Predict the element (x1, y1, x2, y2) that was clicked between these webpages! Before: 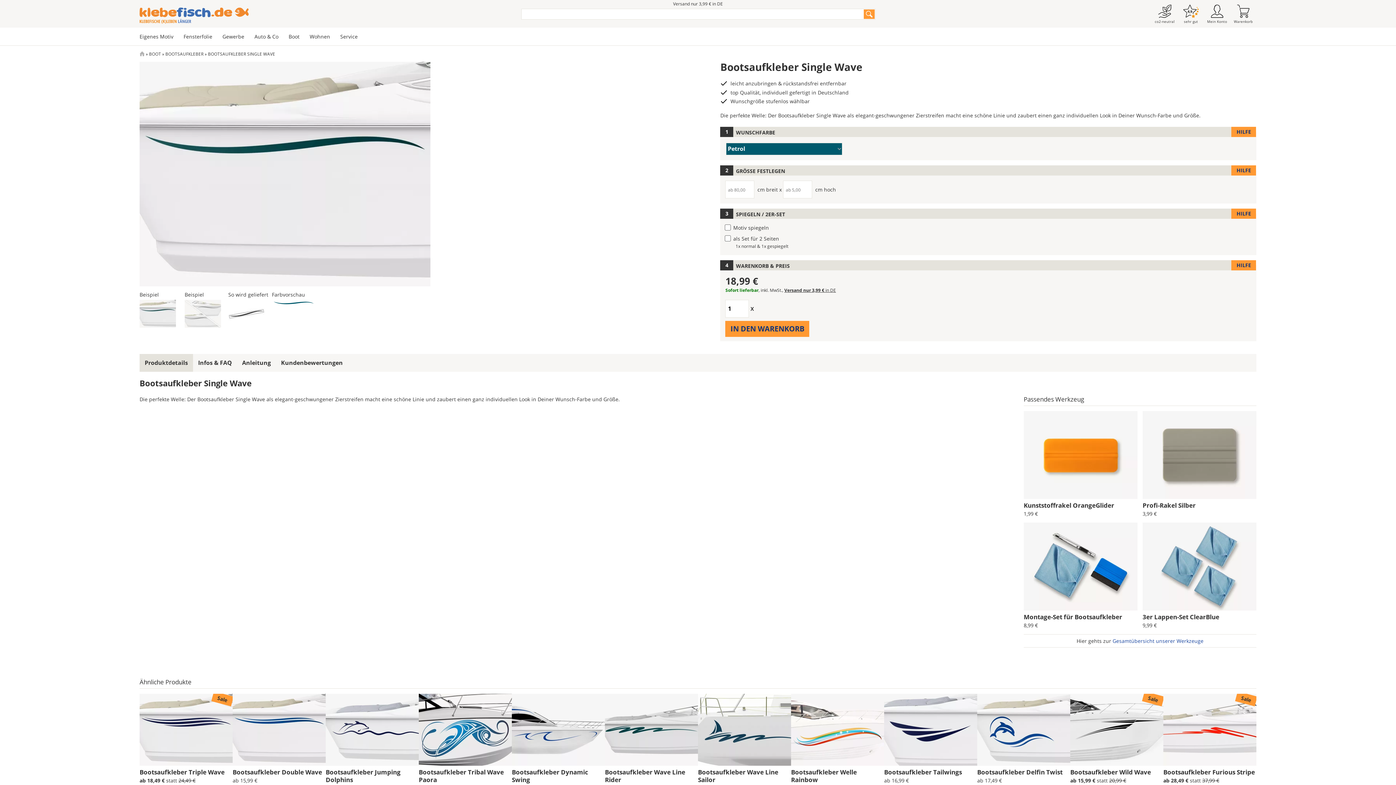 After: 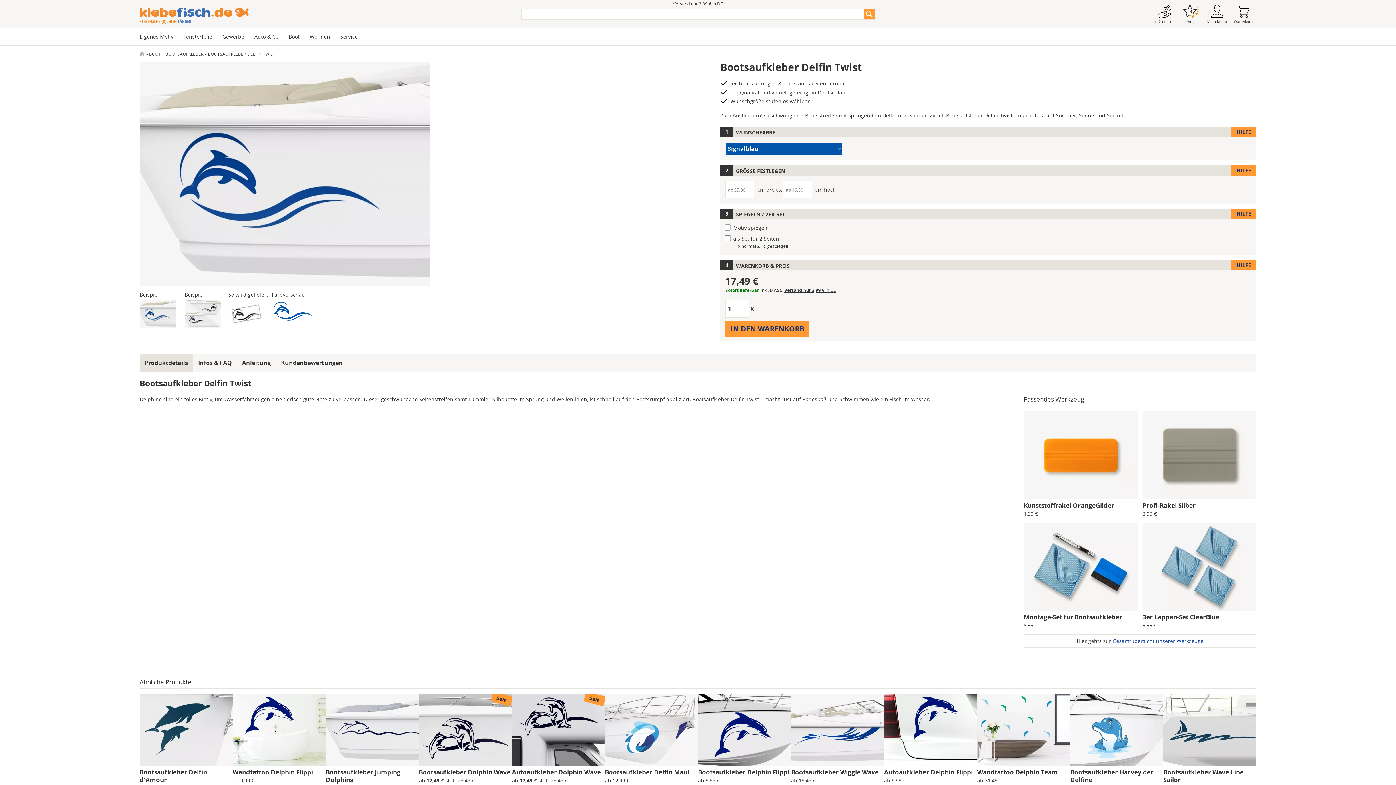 Action: label: Bootsaufkleber Delfin Twist bbox: (977, 767, 1070, 776)